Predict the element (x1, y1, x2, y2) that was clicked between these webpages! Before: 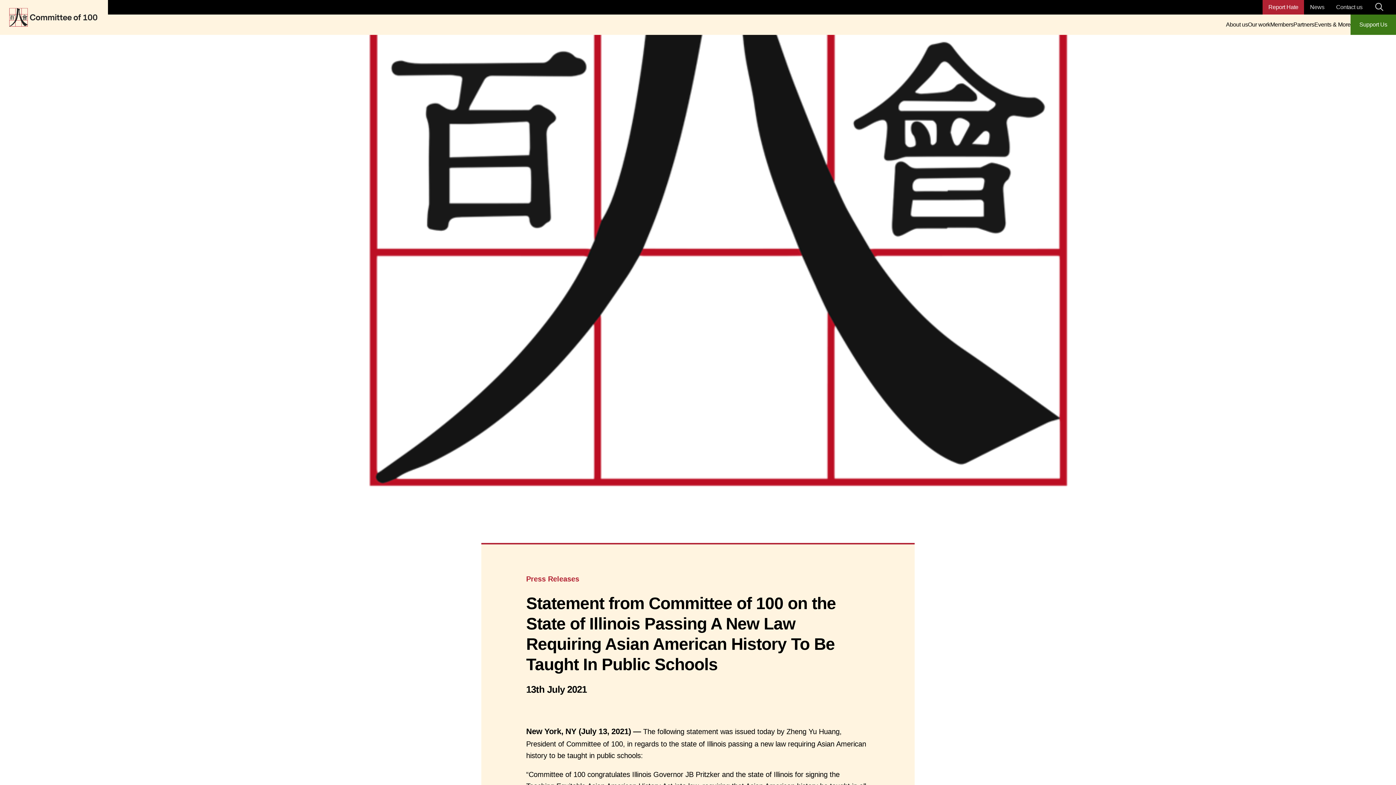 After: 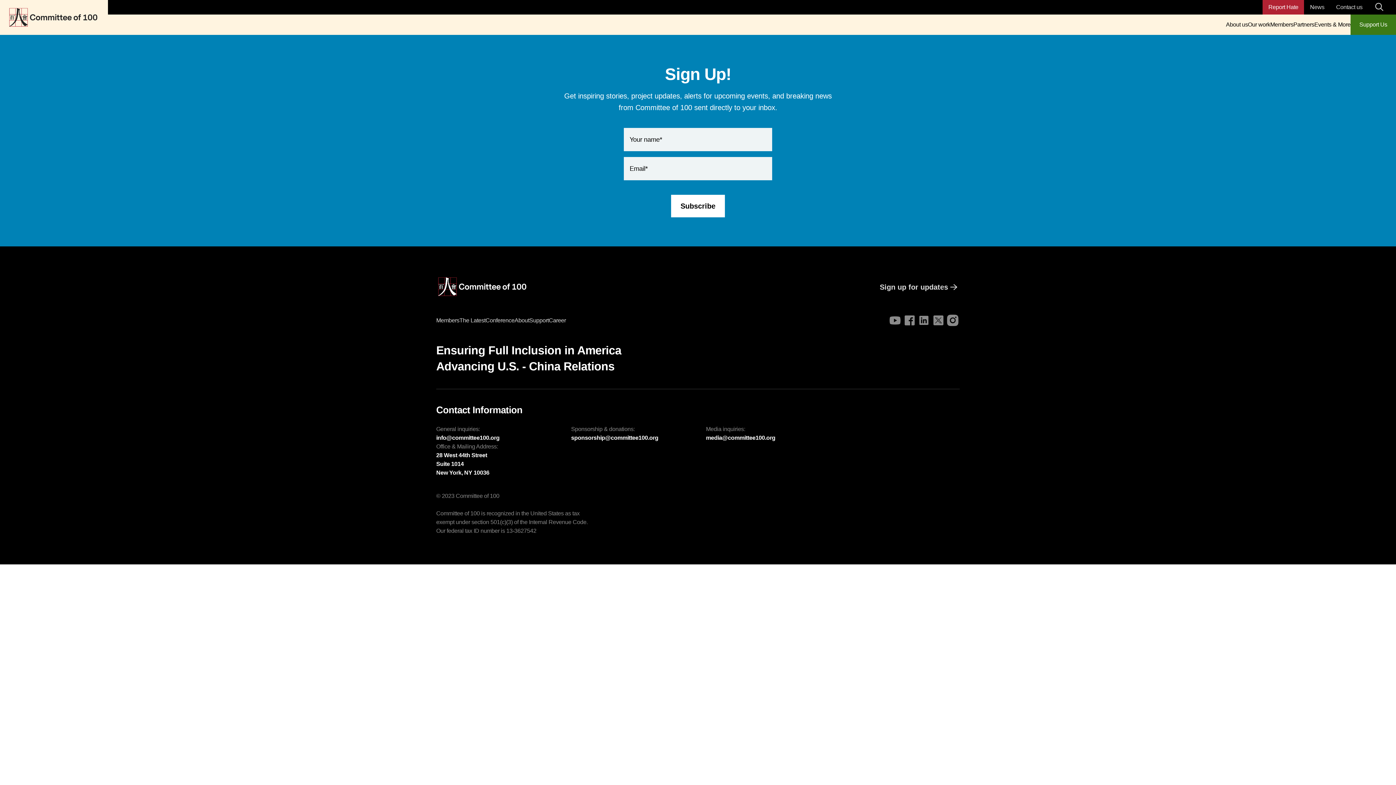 Action: label: News bbox: (1310, 4, 1324, 10)